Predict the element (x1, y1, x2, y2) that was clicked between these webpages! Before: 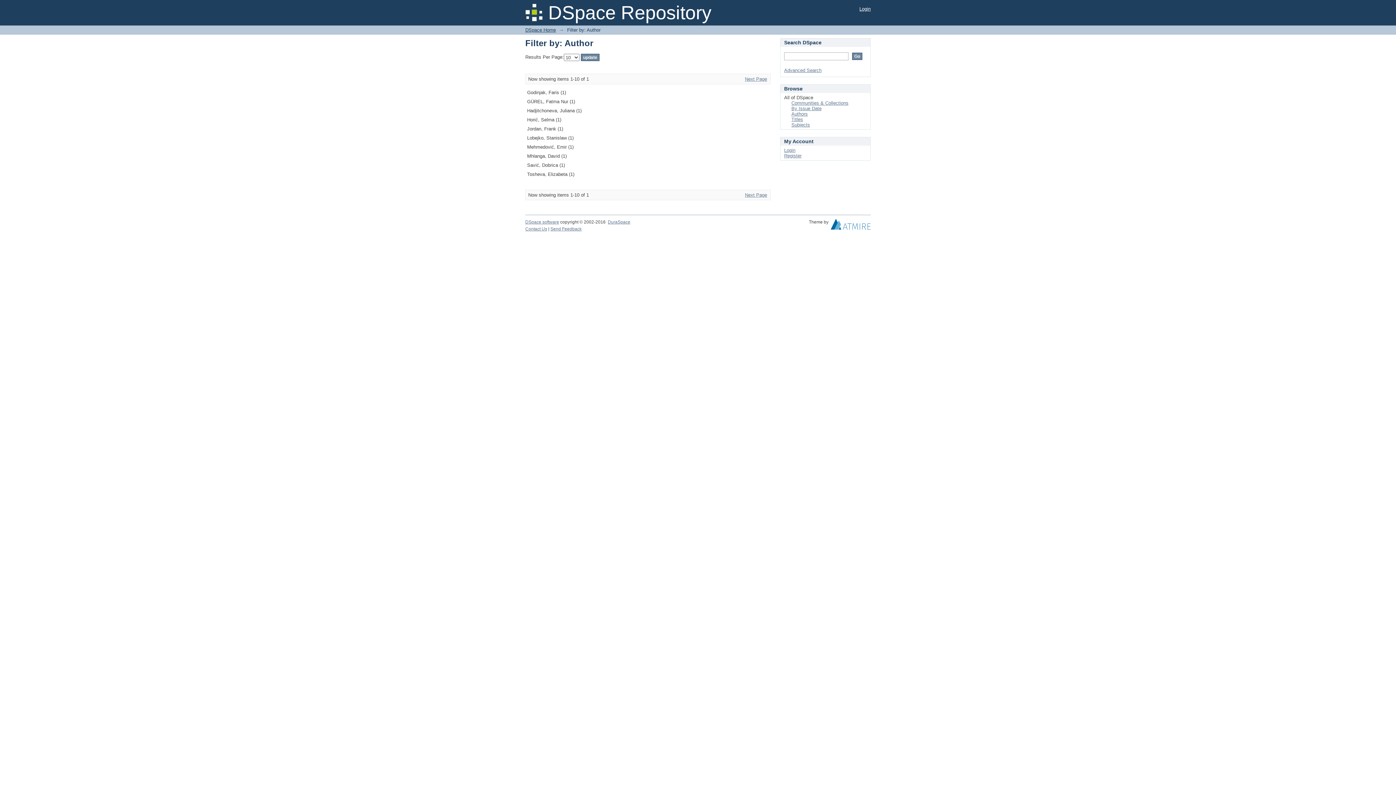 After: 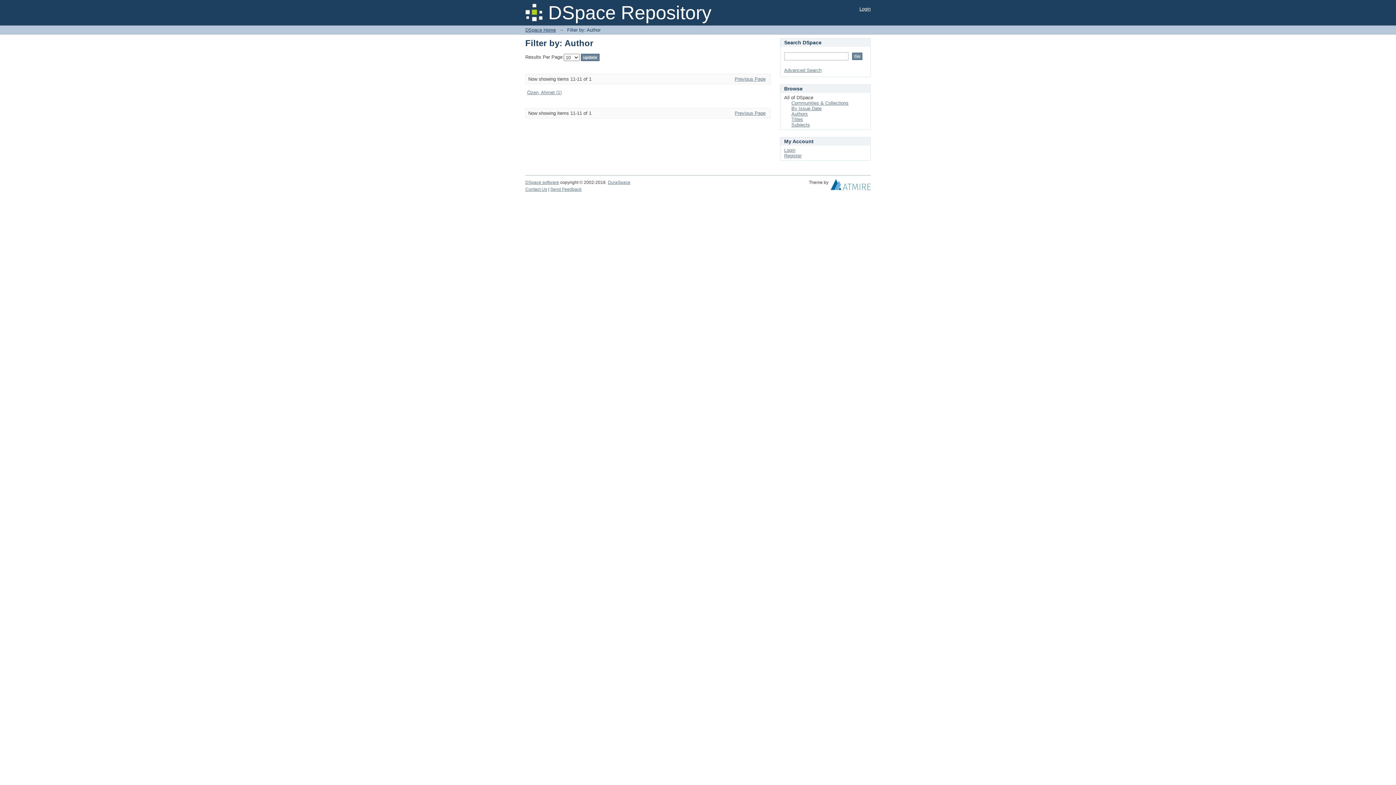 Action: label: Next Page bbox: (745, 76, 767, 81)